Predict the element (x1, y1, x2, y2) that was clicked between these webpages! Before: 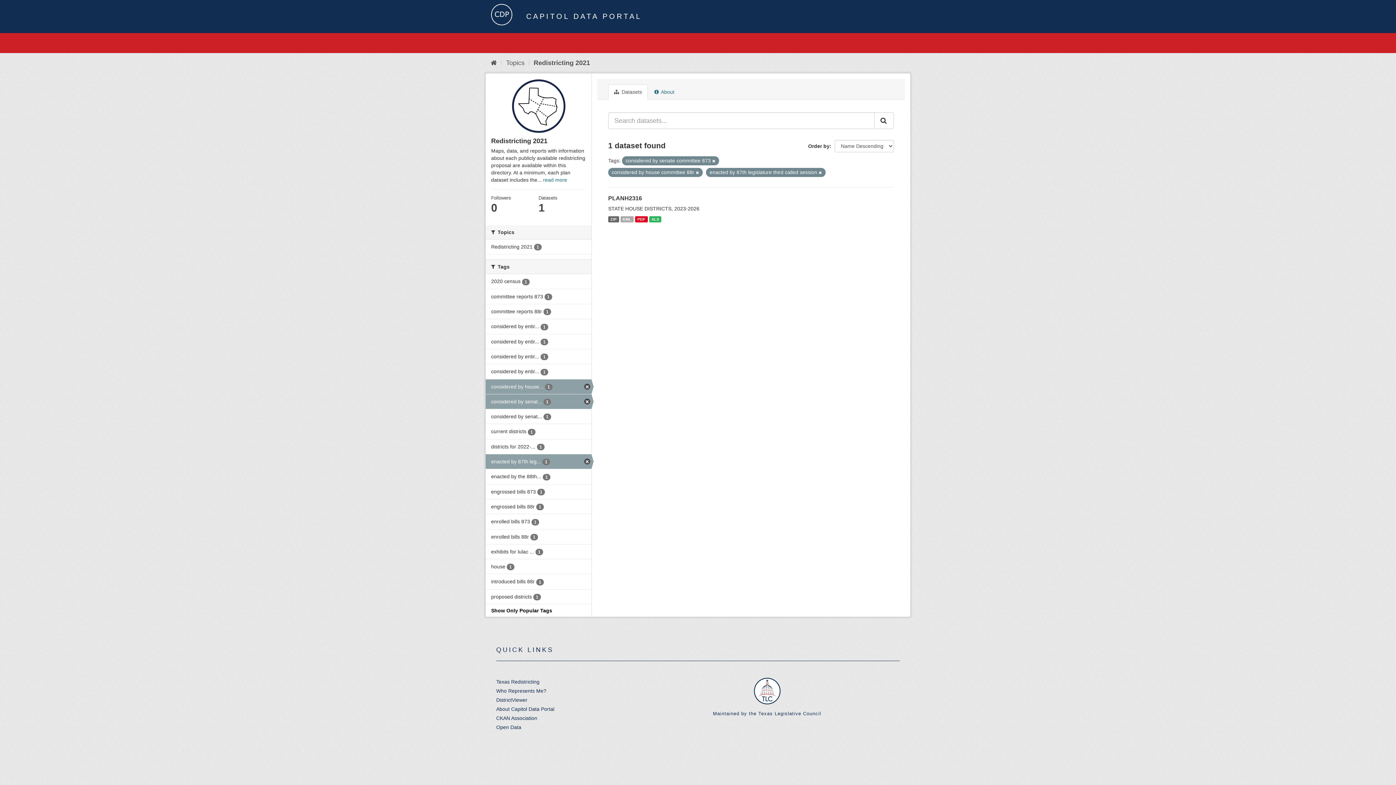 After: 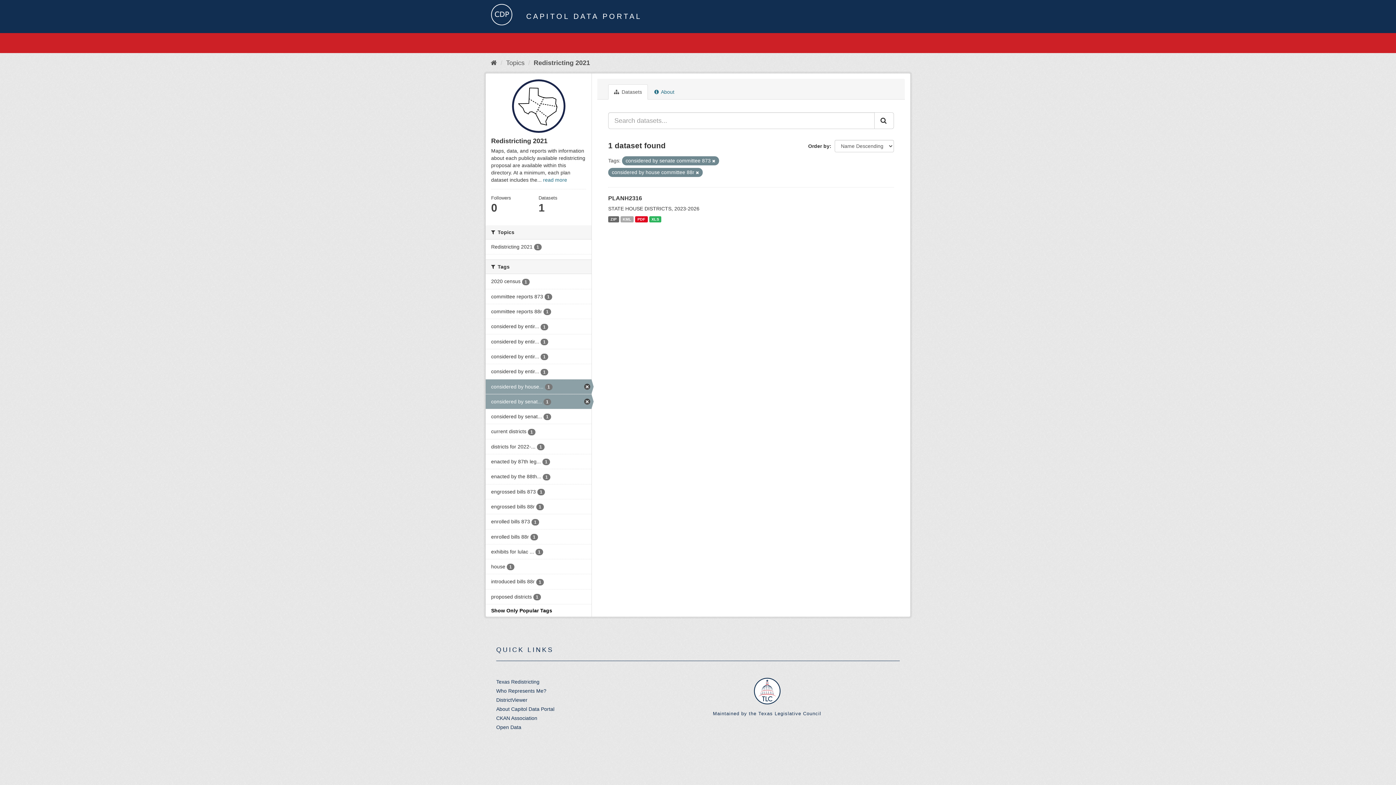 Action: bbox: (485, 454, 591, 469) label: enacted by 87th leg... 1